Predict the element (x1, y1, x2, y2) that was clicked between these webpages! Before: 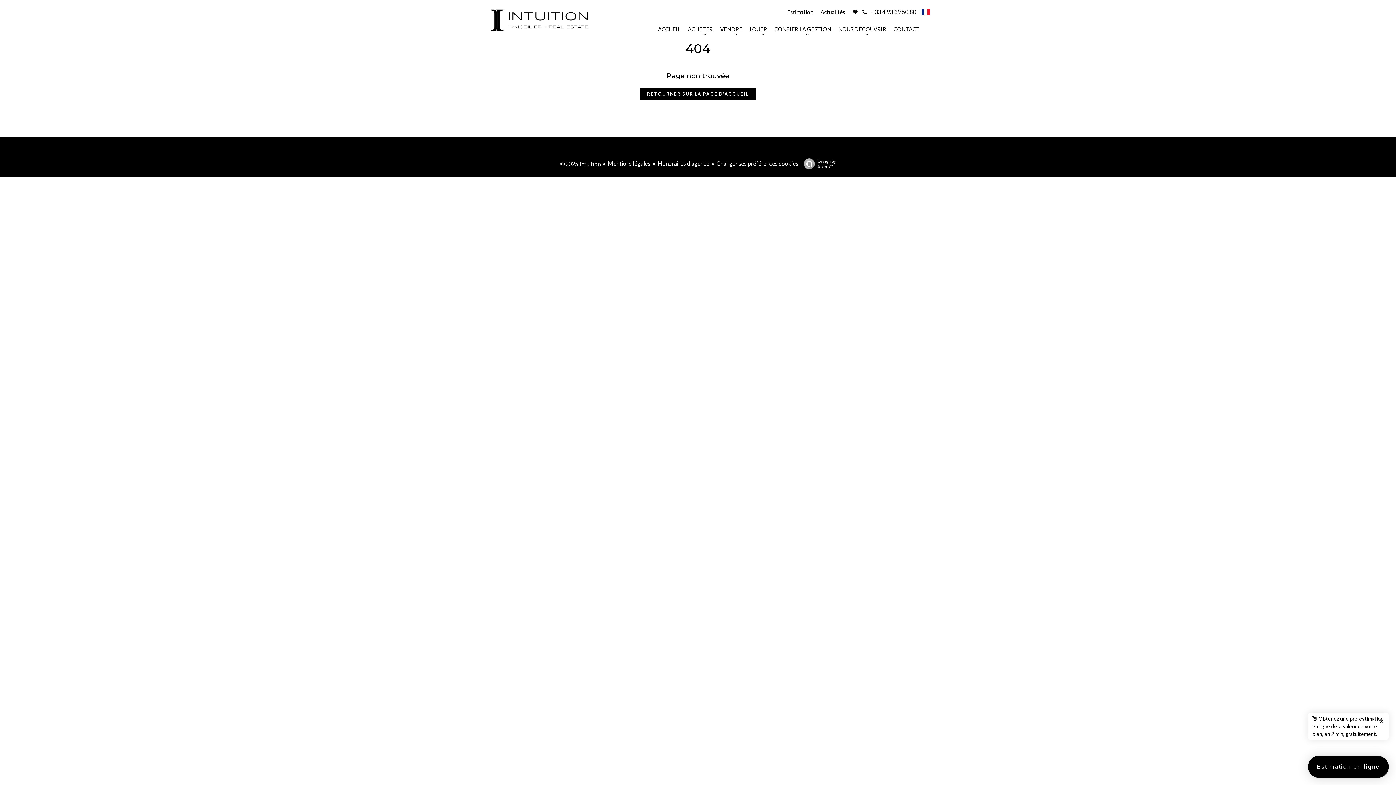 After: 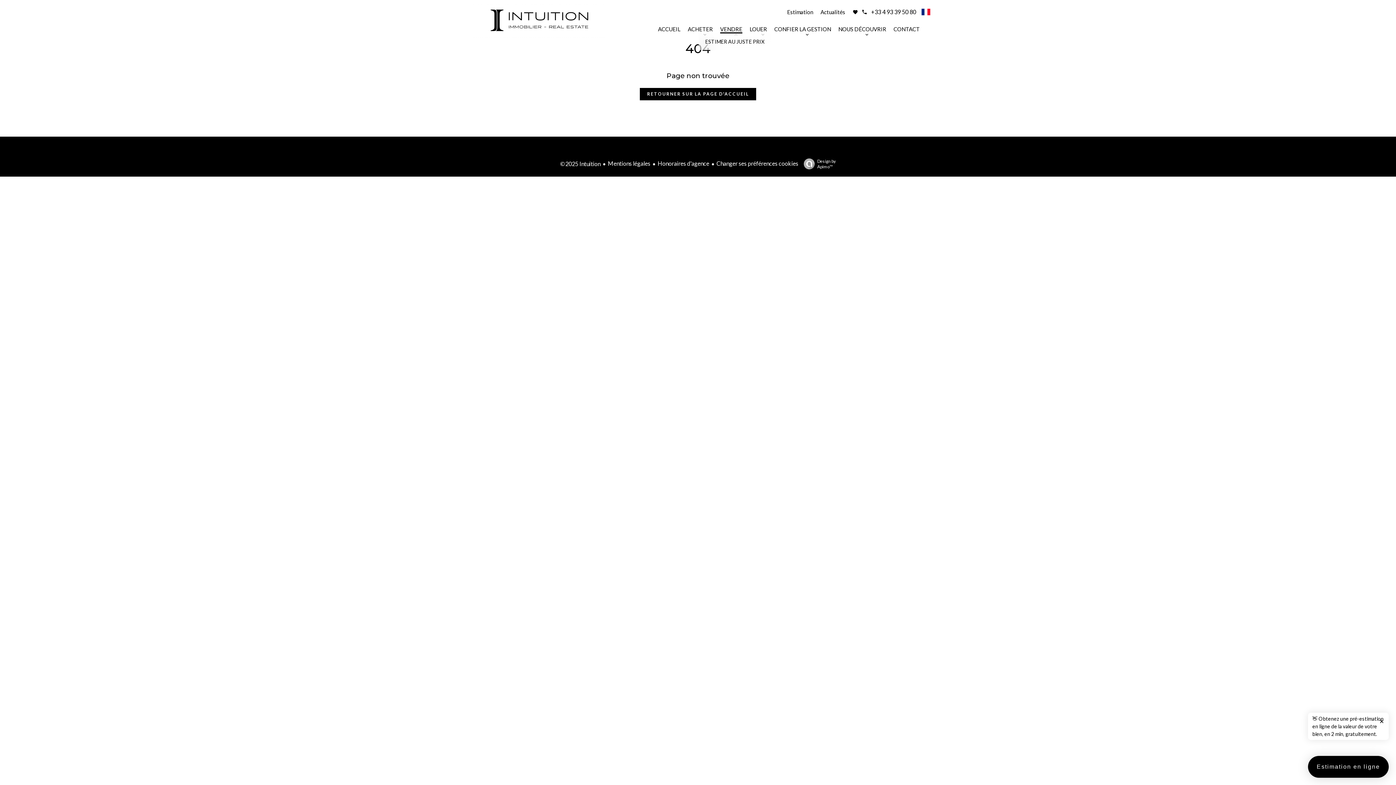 Action: label: VENDRE bbox: (720, 25, 742, 32)